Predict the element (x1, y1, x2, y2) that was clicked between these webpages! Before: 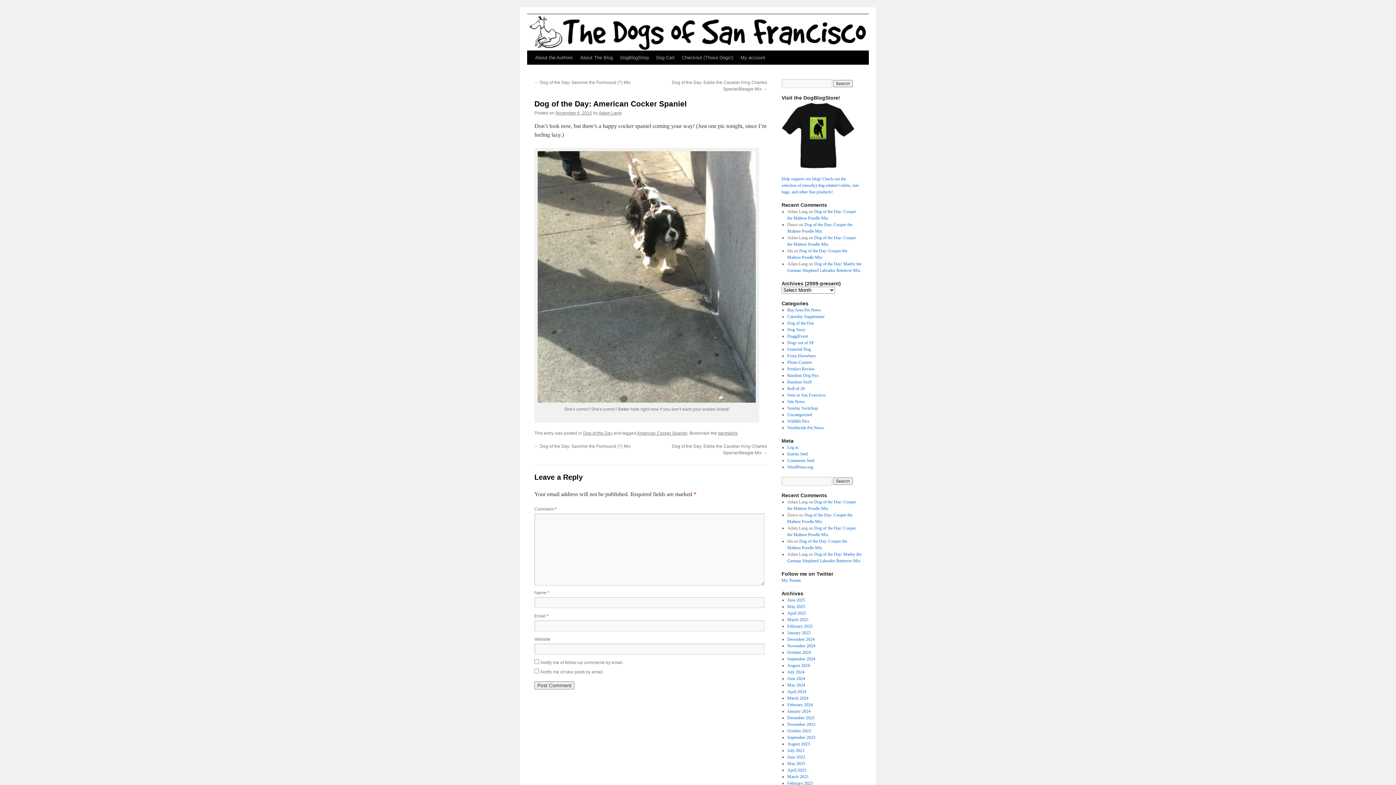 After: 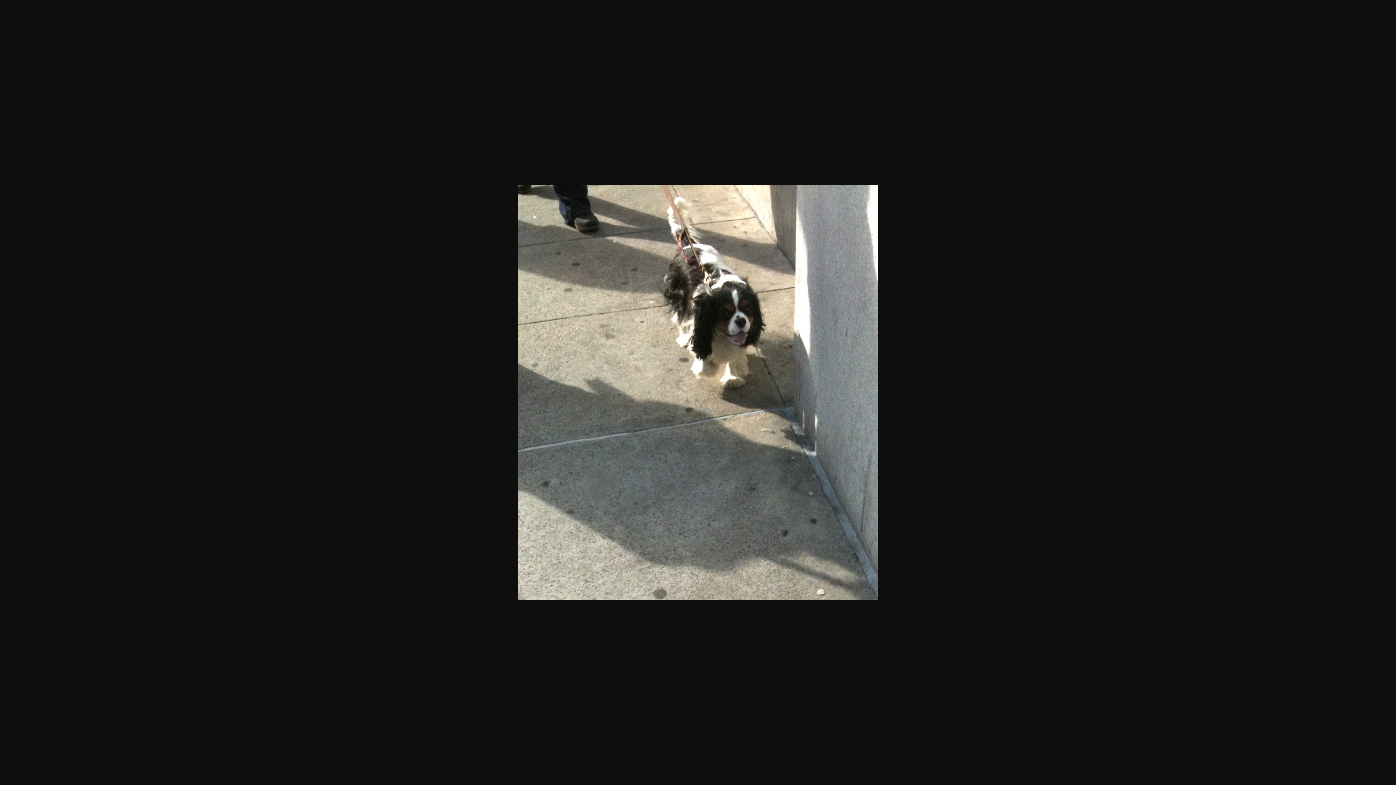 Action: bbox: (536, 397, 757, 404)